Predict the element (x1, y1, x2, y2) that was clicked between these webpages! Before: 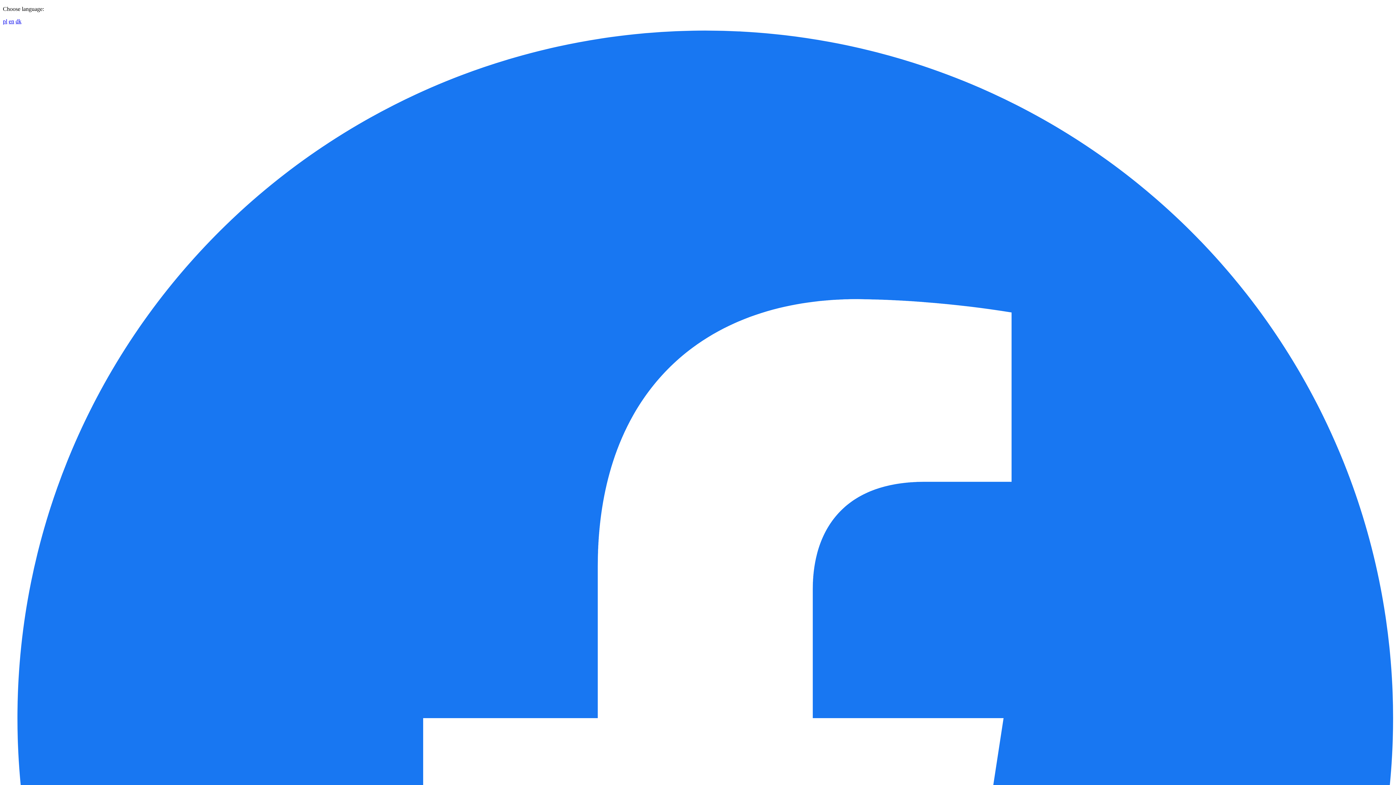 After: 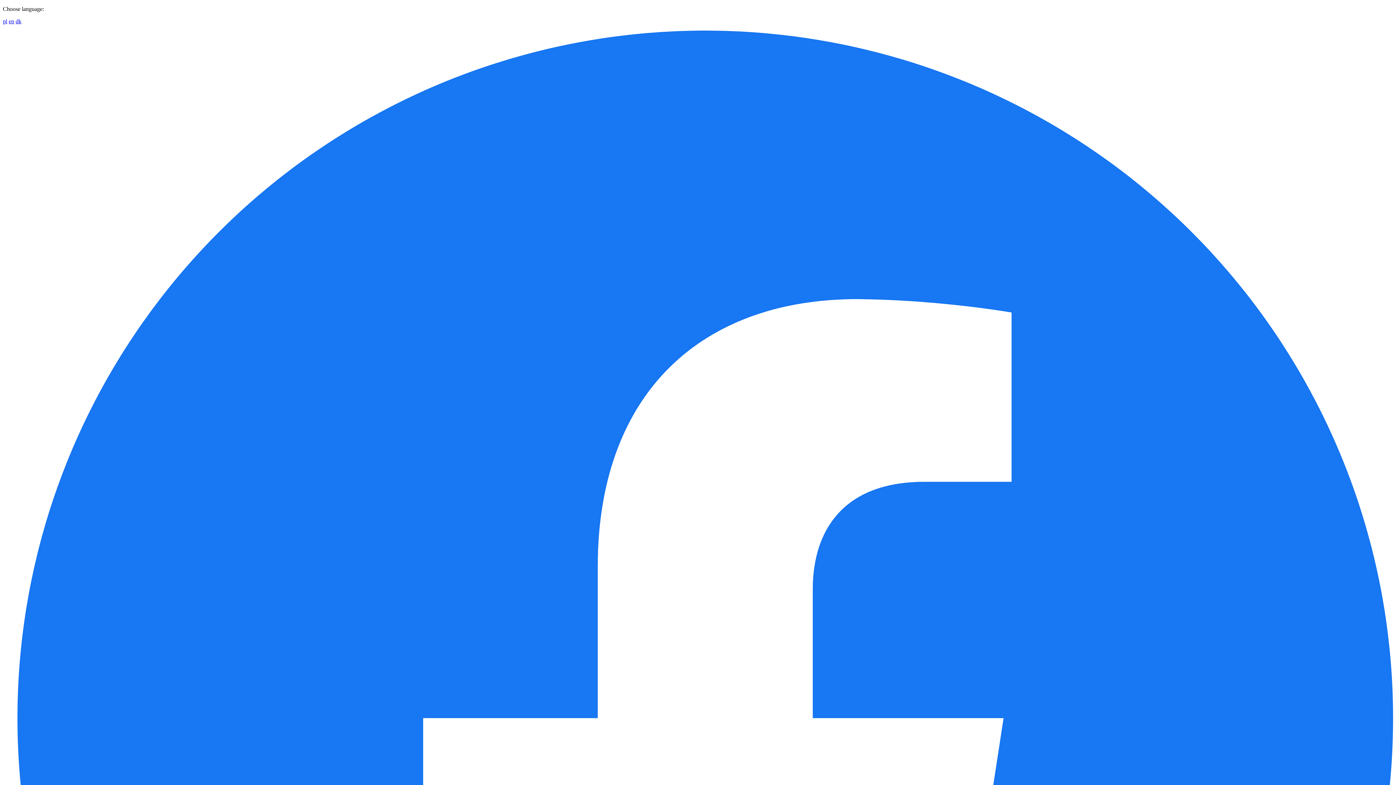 Action: bbox: (8, 18, 14, 24) label: en